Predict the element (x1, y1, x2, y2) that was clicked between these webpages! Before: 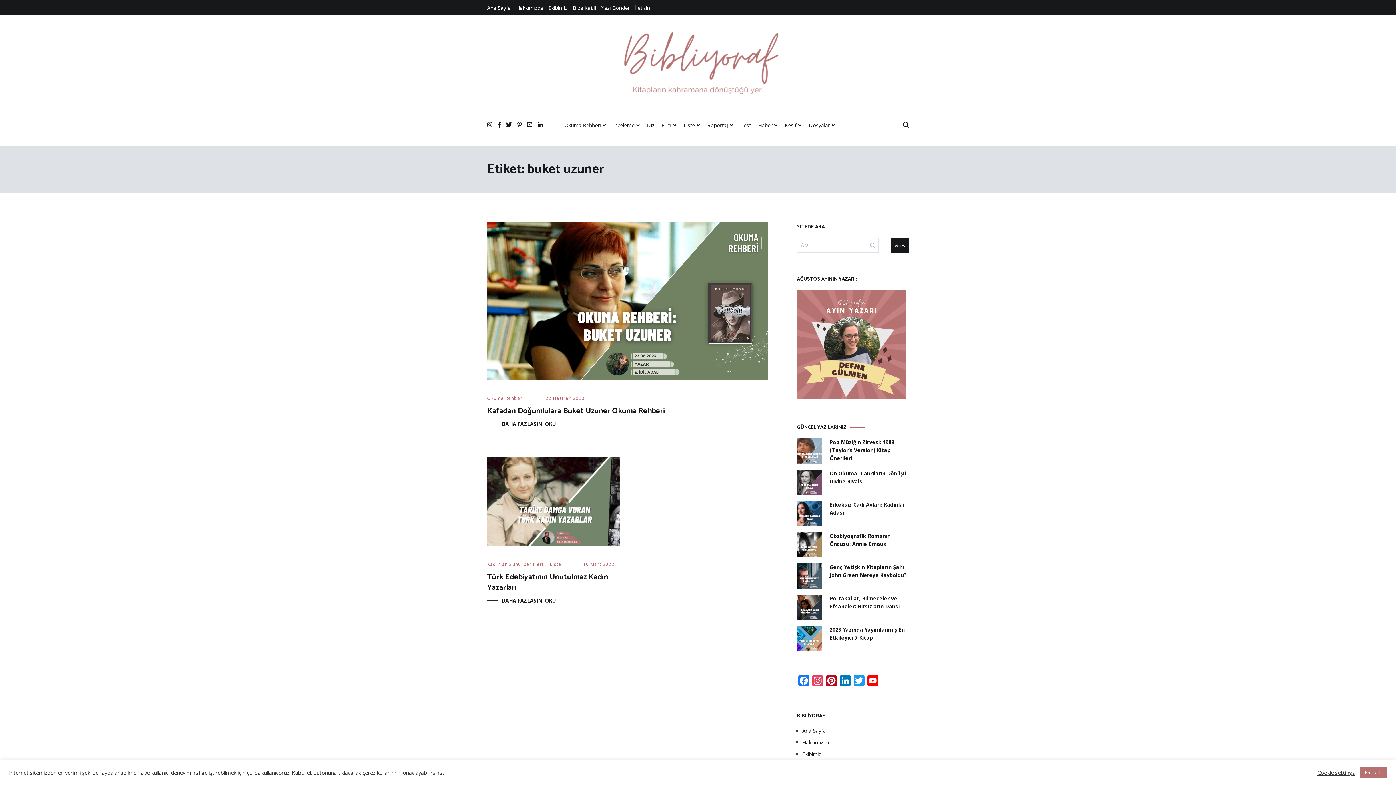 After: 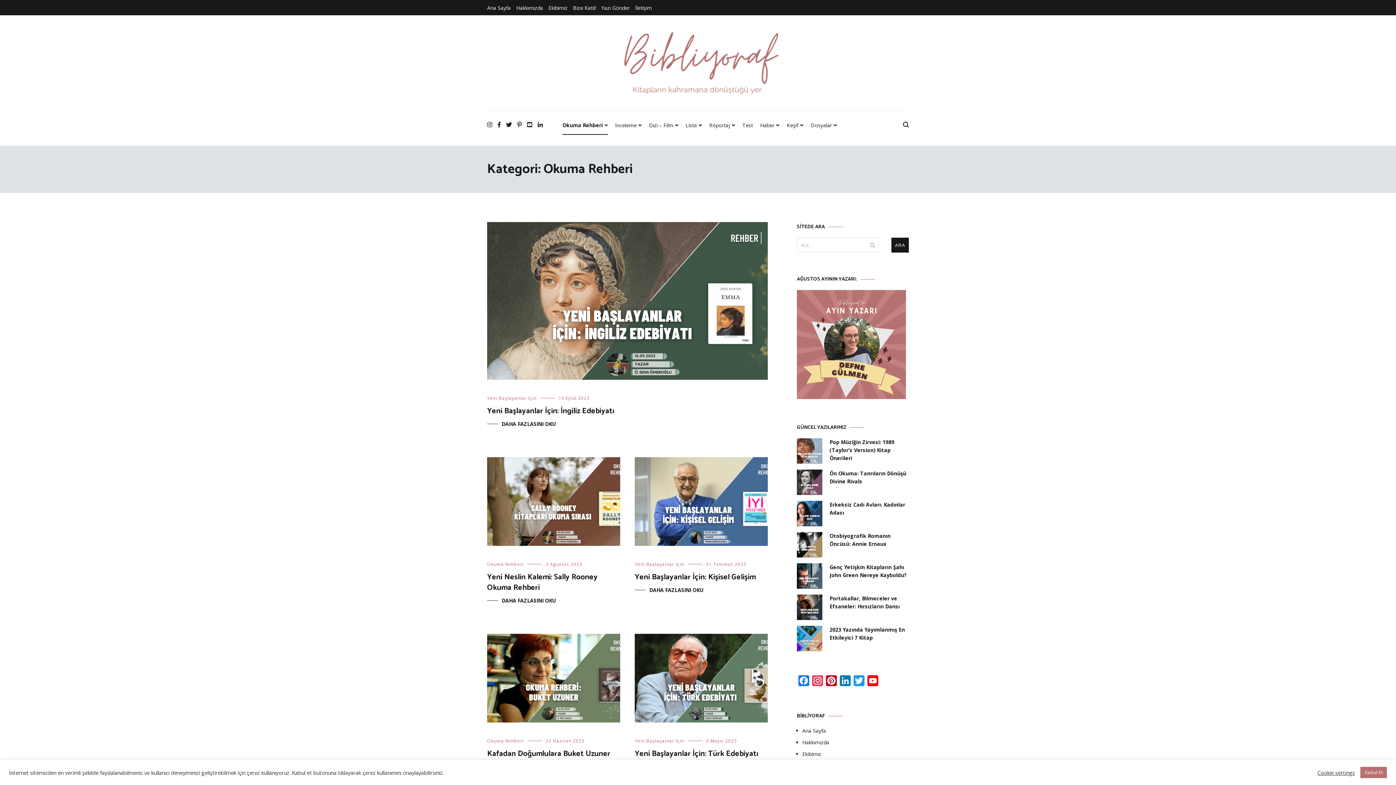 Action: bbox: (487, 395, 524, 401) label: Okuma Rehberi